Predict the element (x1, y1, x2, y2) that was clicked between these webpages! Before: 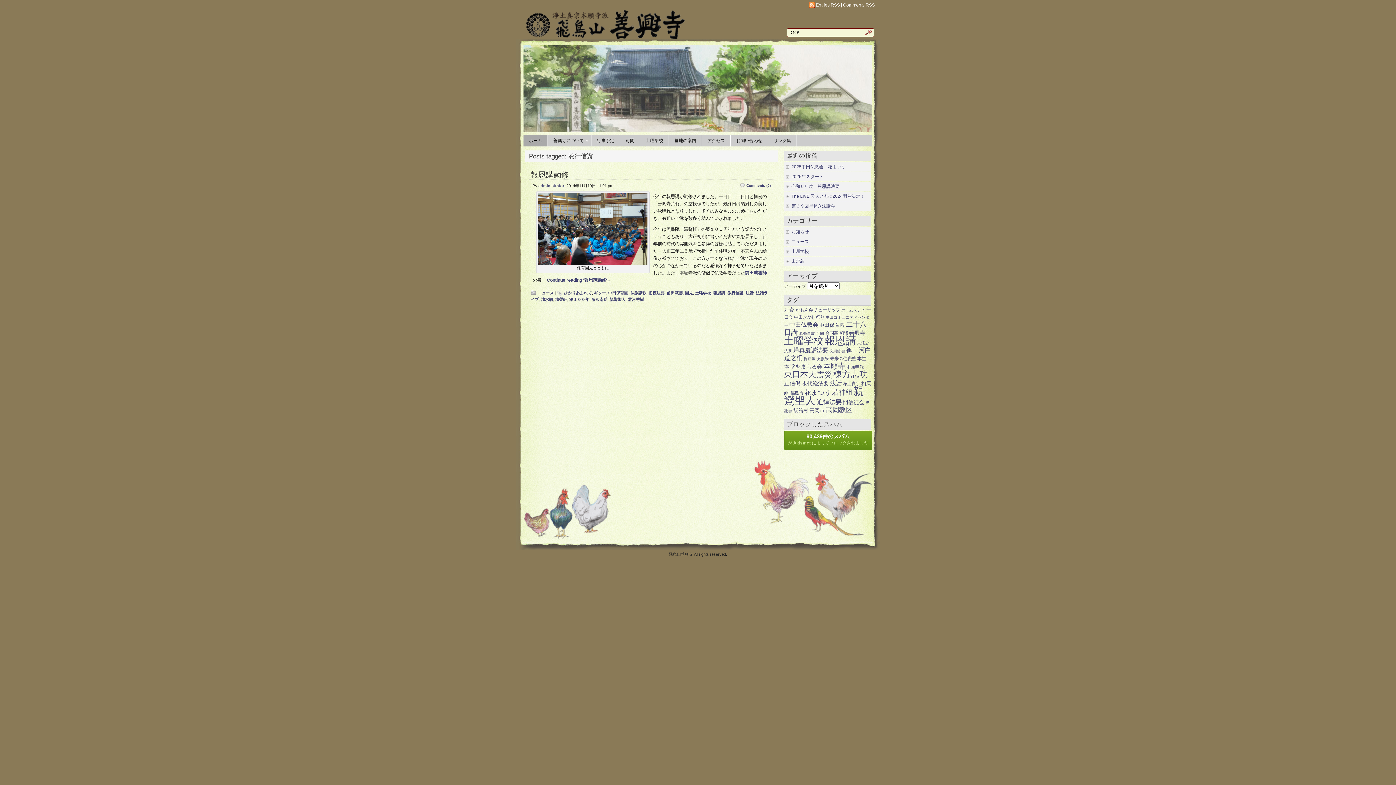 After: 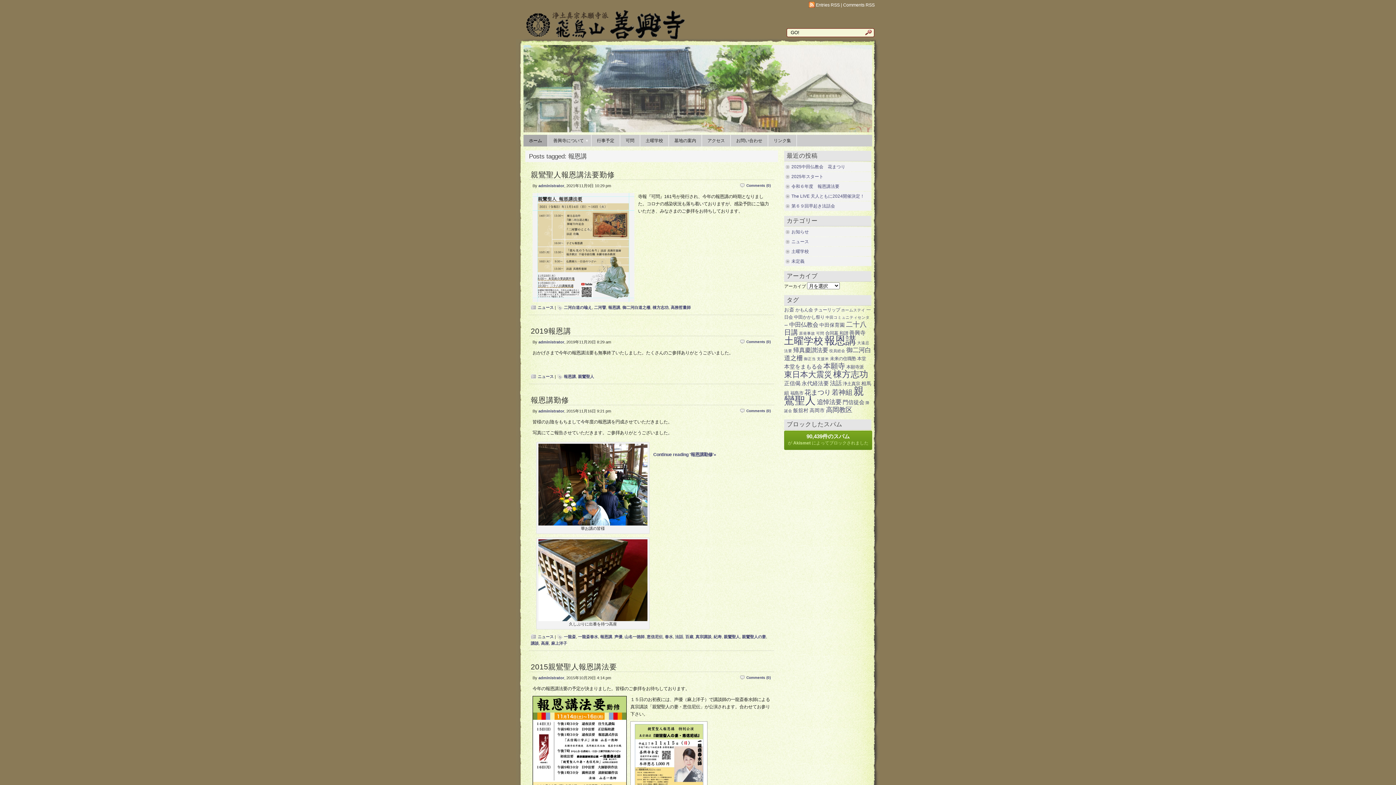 Action: label: 報恩講 (31個の項目) bbox: (824, 334, 856, 346)